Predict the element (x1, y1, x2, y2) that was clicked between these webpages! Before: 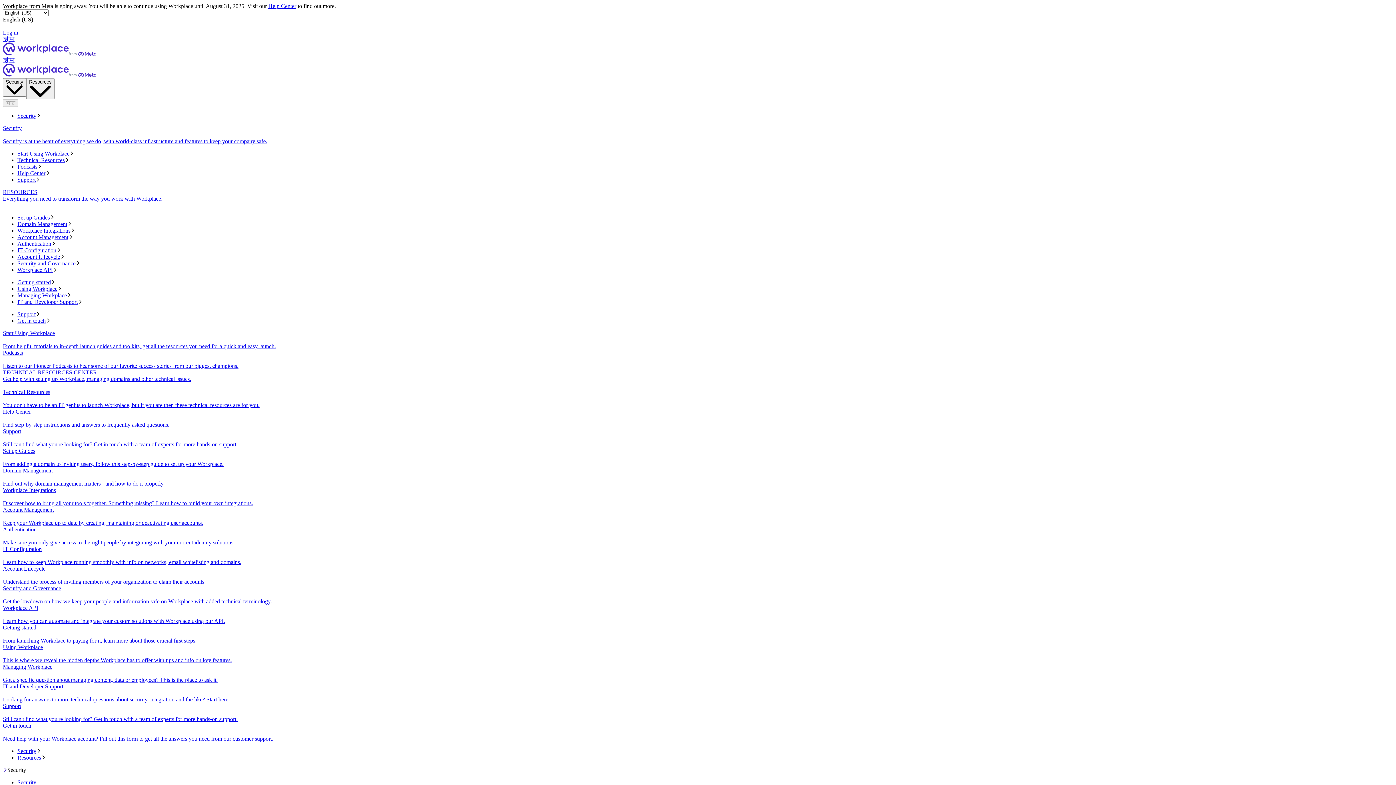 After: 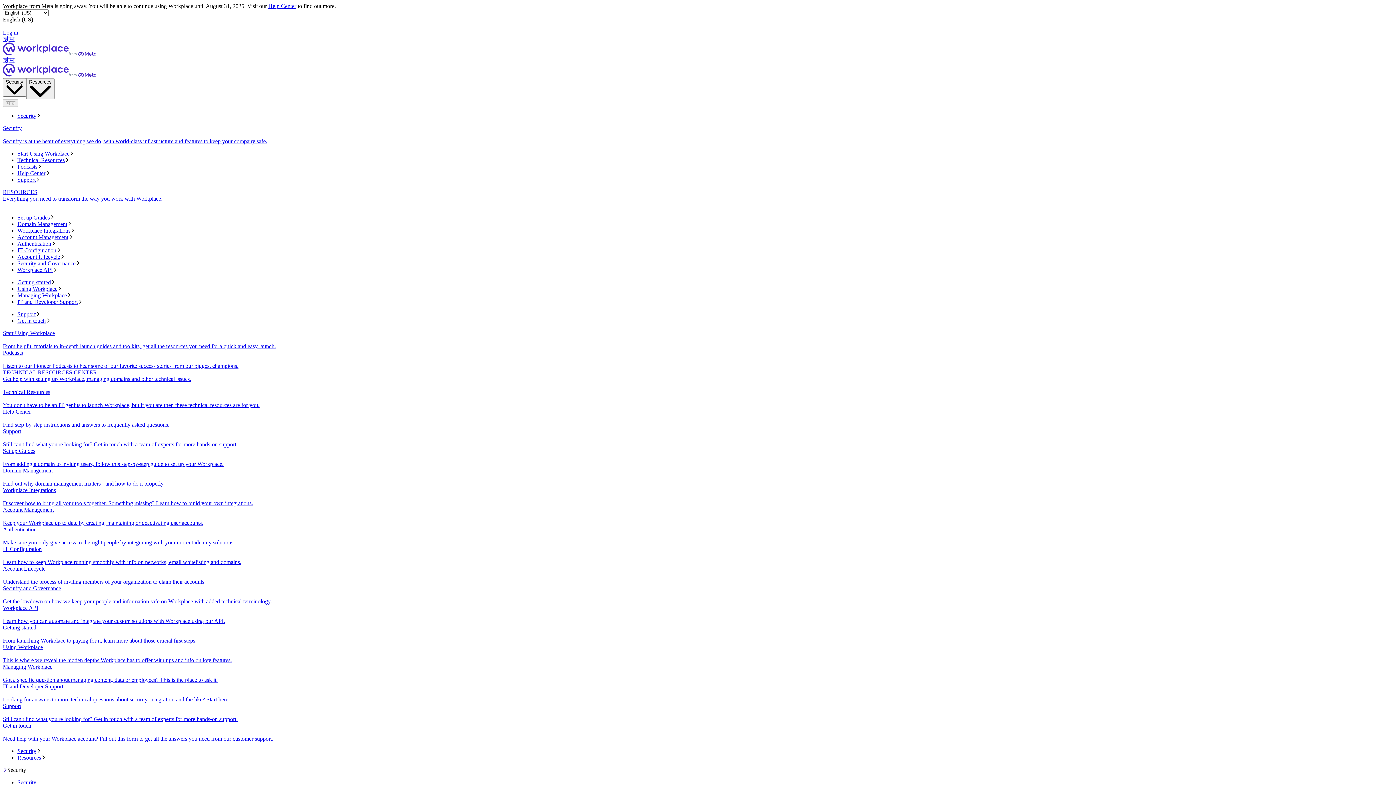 Action: label: Security and Governance bbox: (17, 260, 1393, 267)